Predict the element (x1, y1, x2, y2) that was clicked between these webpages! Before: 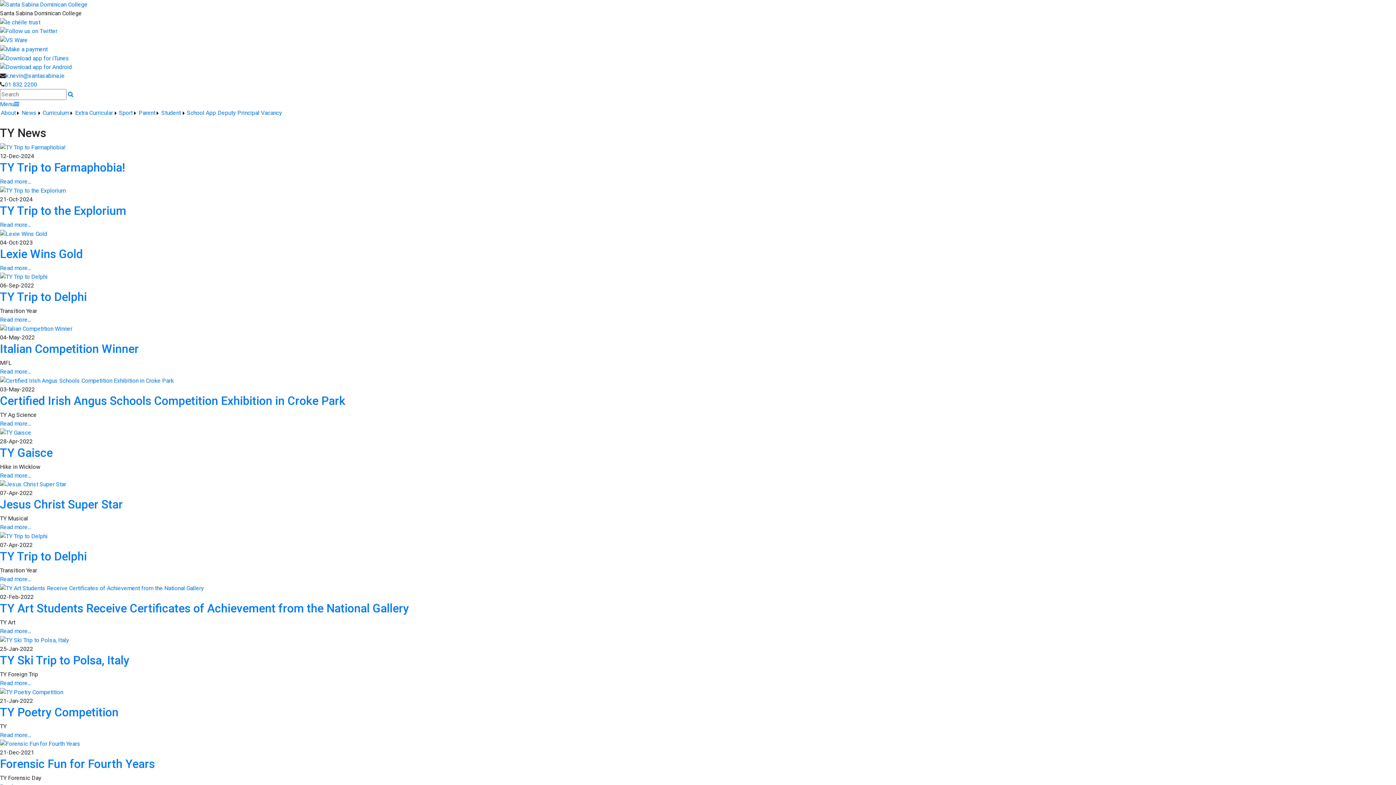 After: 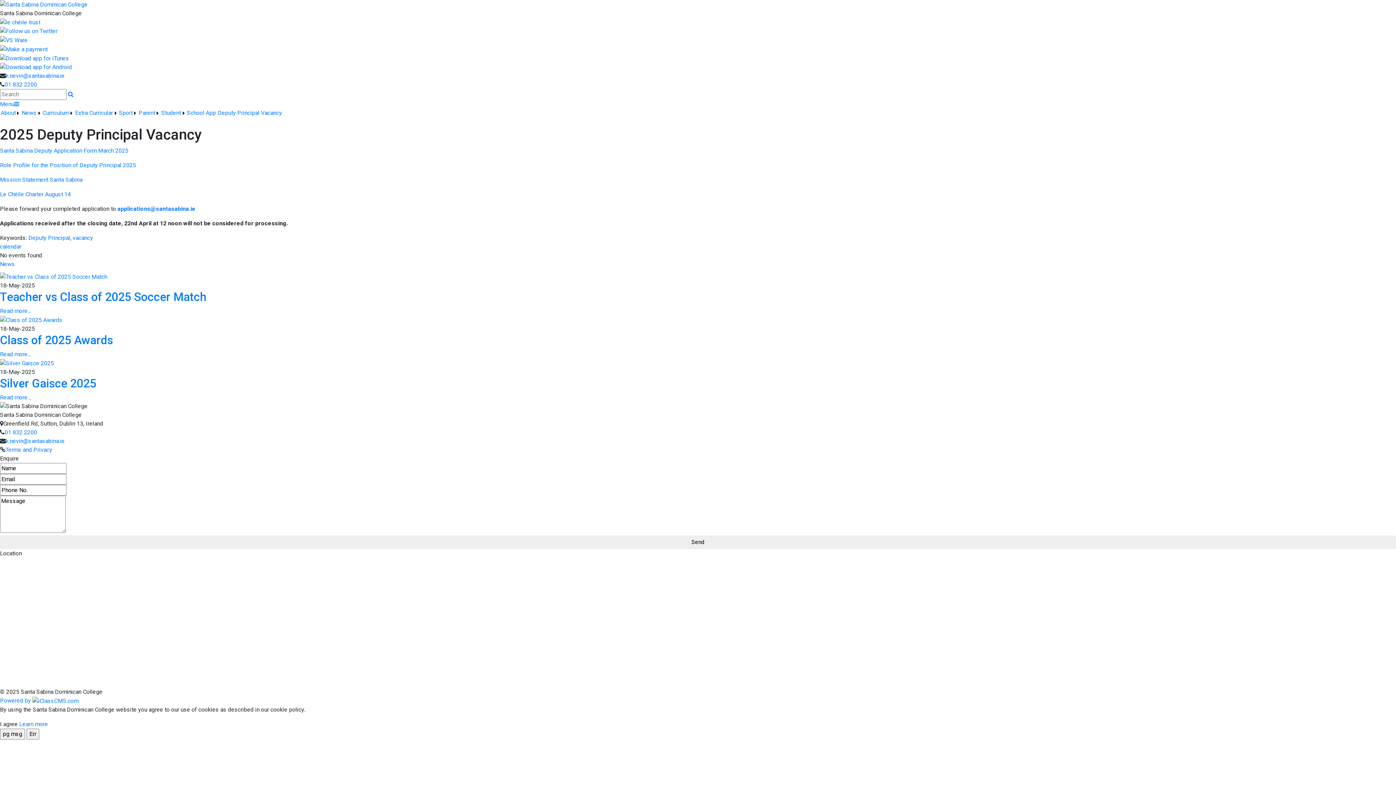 Action: bbox: (216, 108, 283, 117) label: Deputy Principal Vacancy